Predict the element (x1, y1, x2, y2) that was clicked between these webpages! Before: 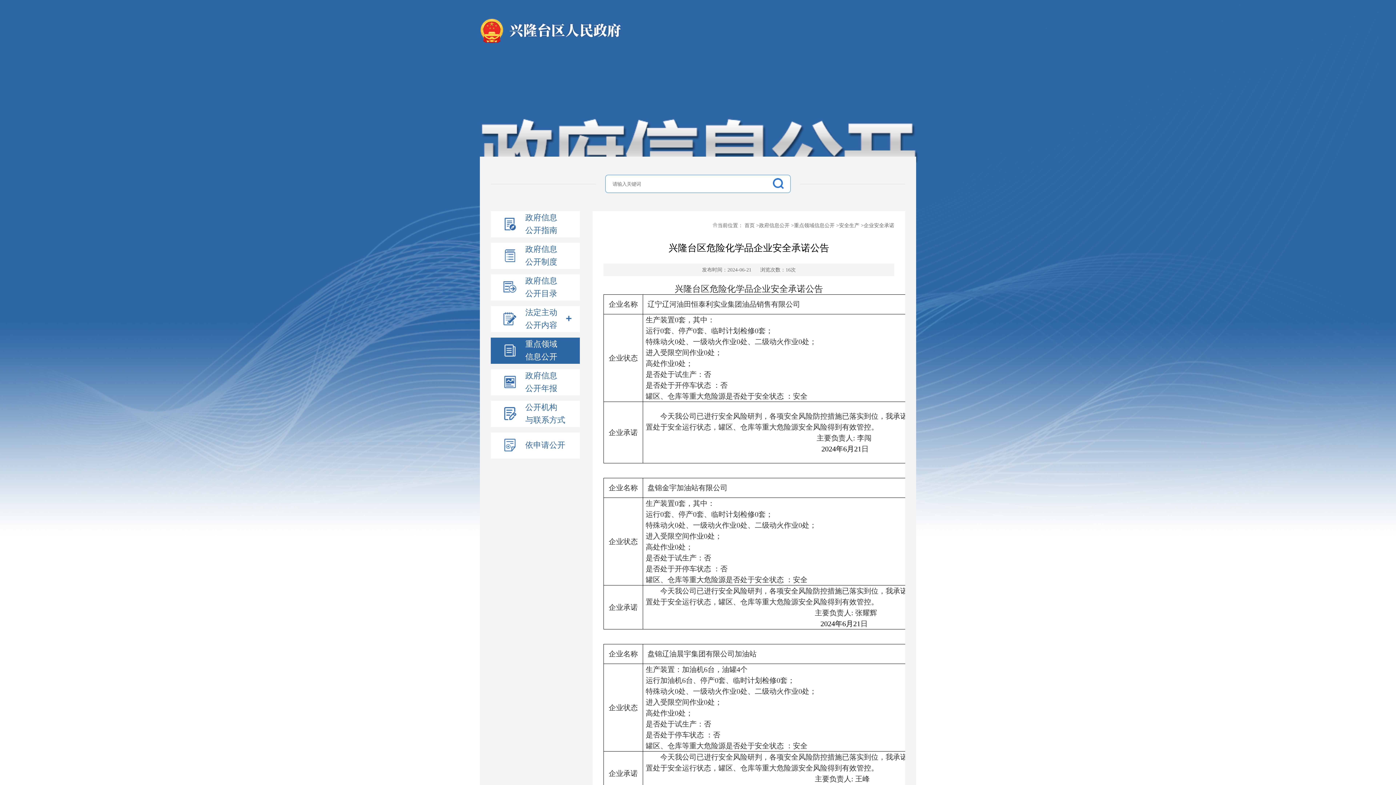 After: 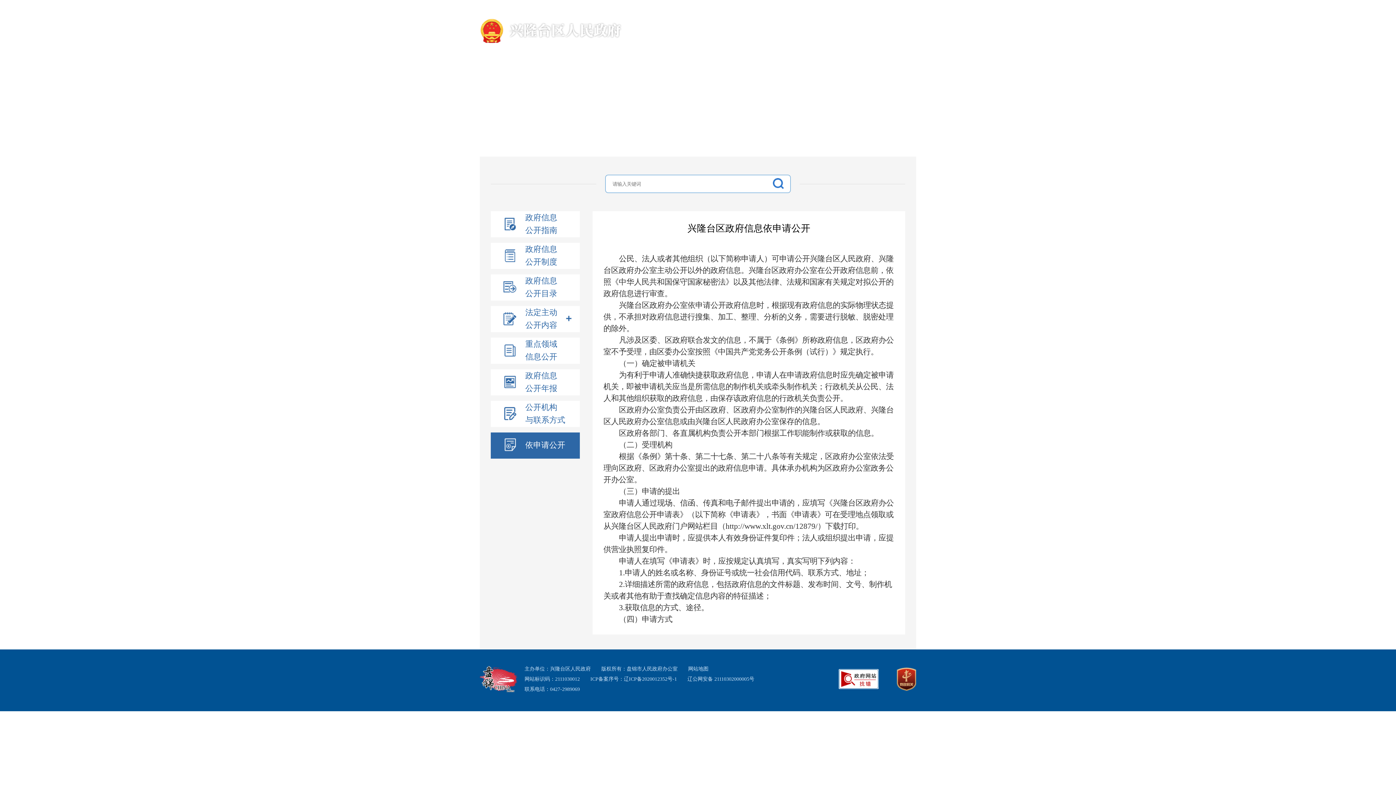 Action: label: 依申请公开 bbox: (525, 432, 565, 458)